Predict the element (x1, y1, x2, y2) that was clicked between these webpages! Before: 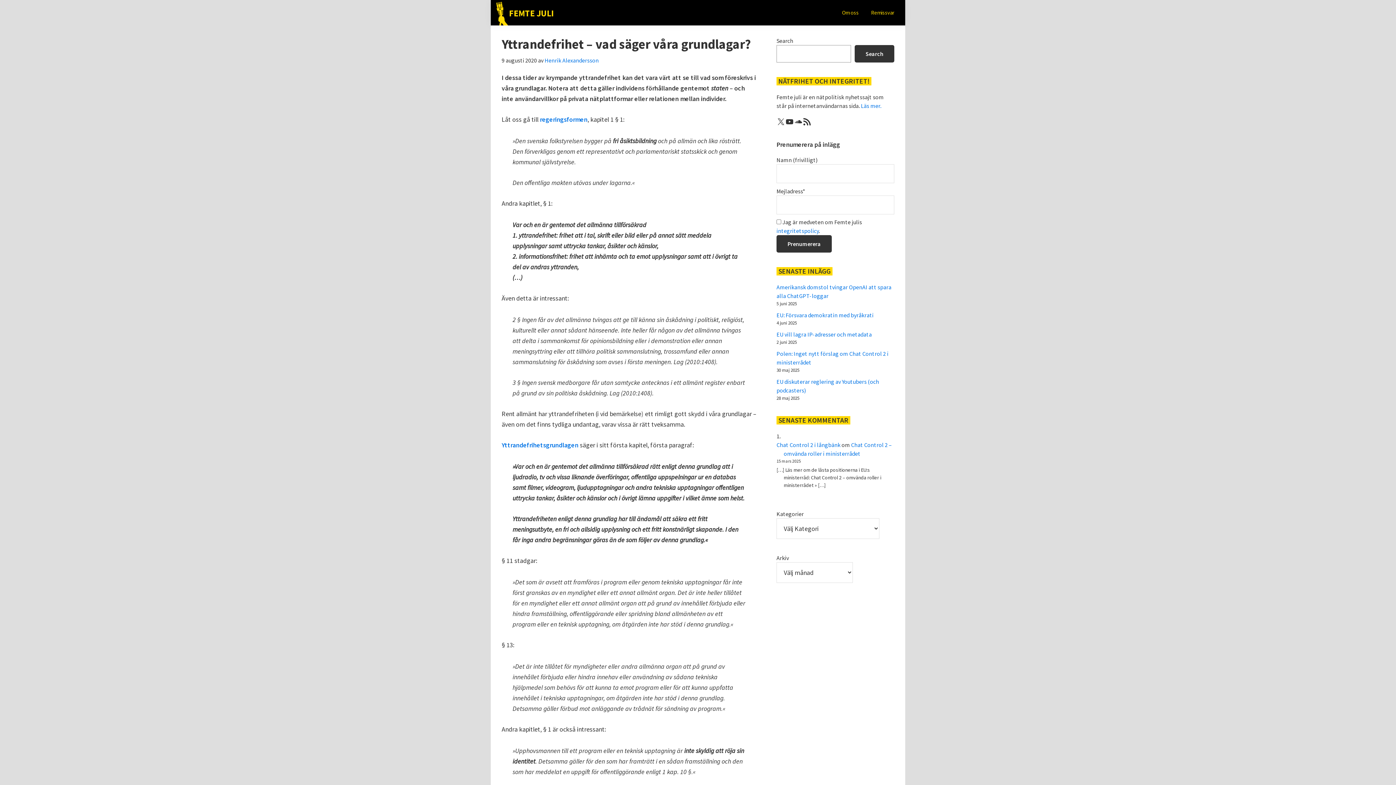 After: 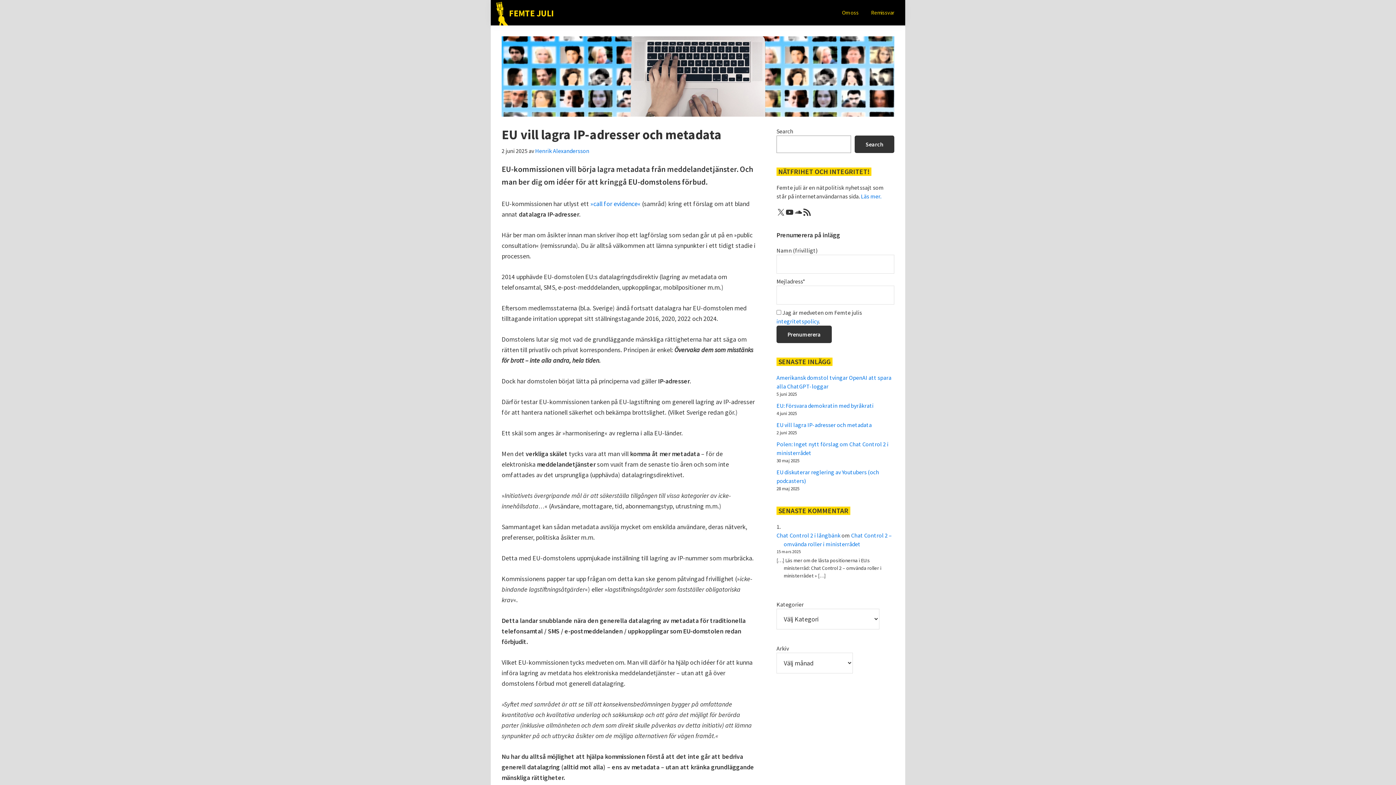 Action: bbox: (776, 330, 872, 338) label: EU vill lagra IP-adresser och metadata